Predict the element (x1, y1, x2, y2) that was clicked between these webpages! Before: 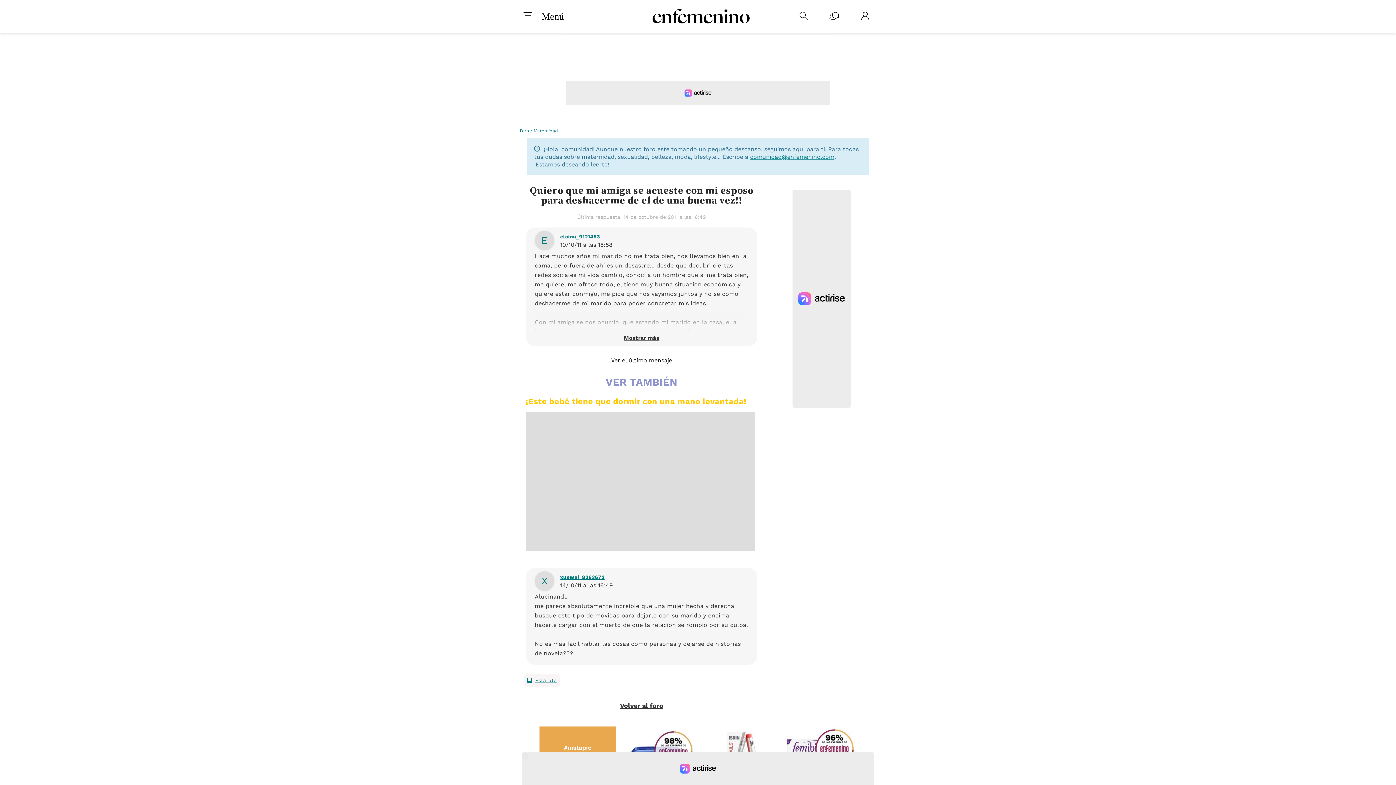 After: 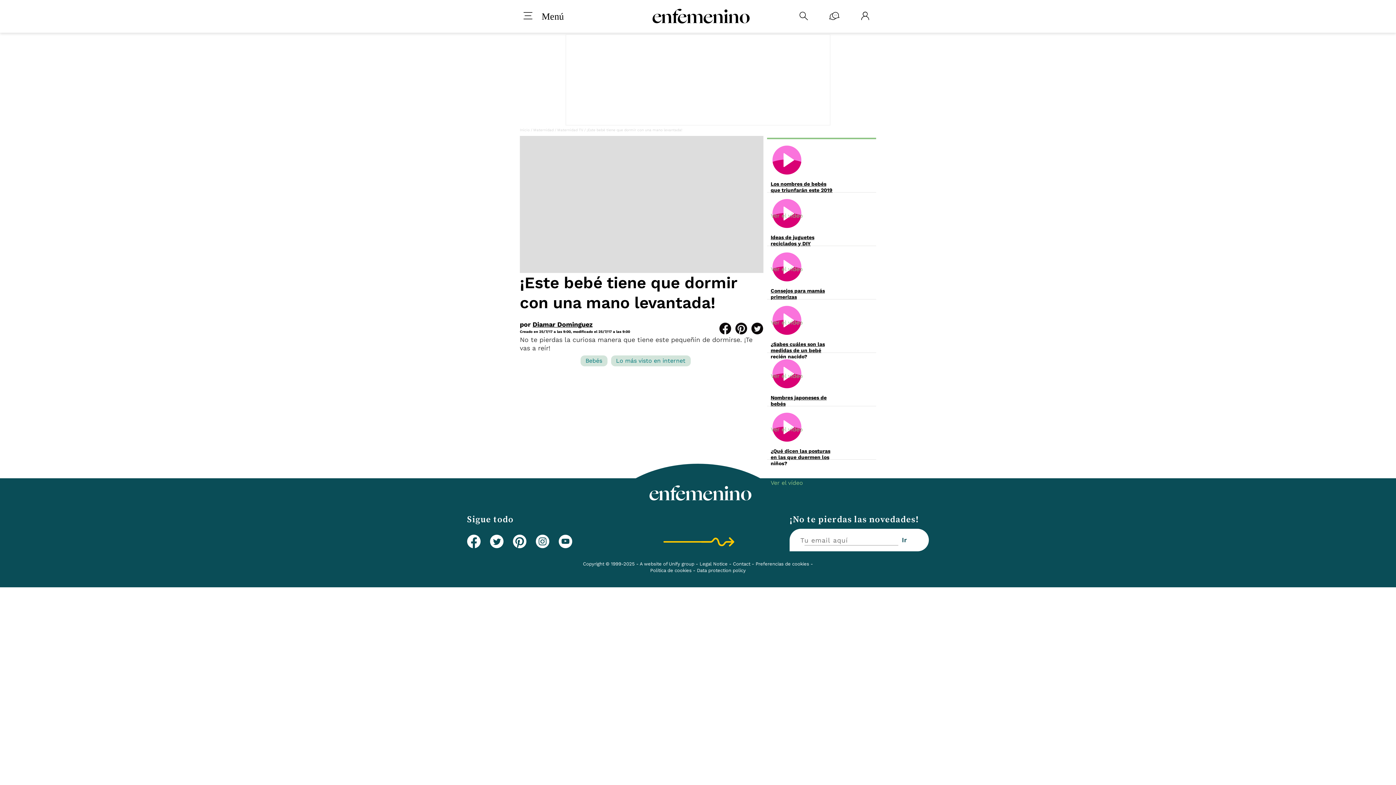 Action: label: ¡Este bebé tiene que dormir con una mano levantada! bbox: (525, 397, 746, 406)